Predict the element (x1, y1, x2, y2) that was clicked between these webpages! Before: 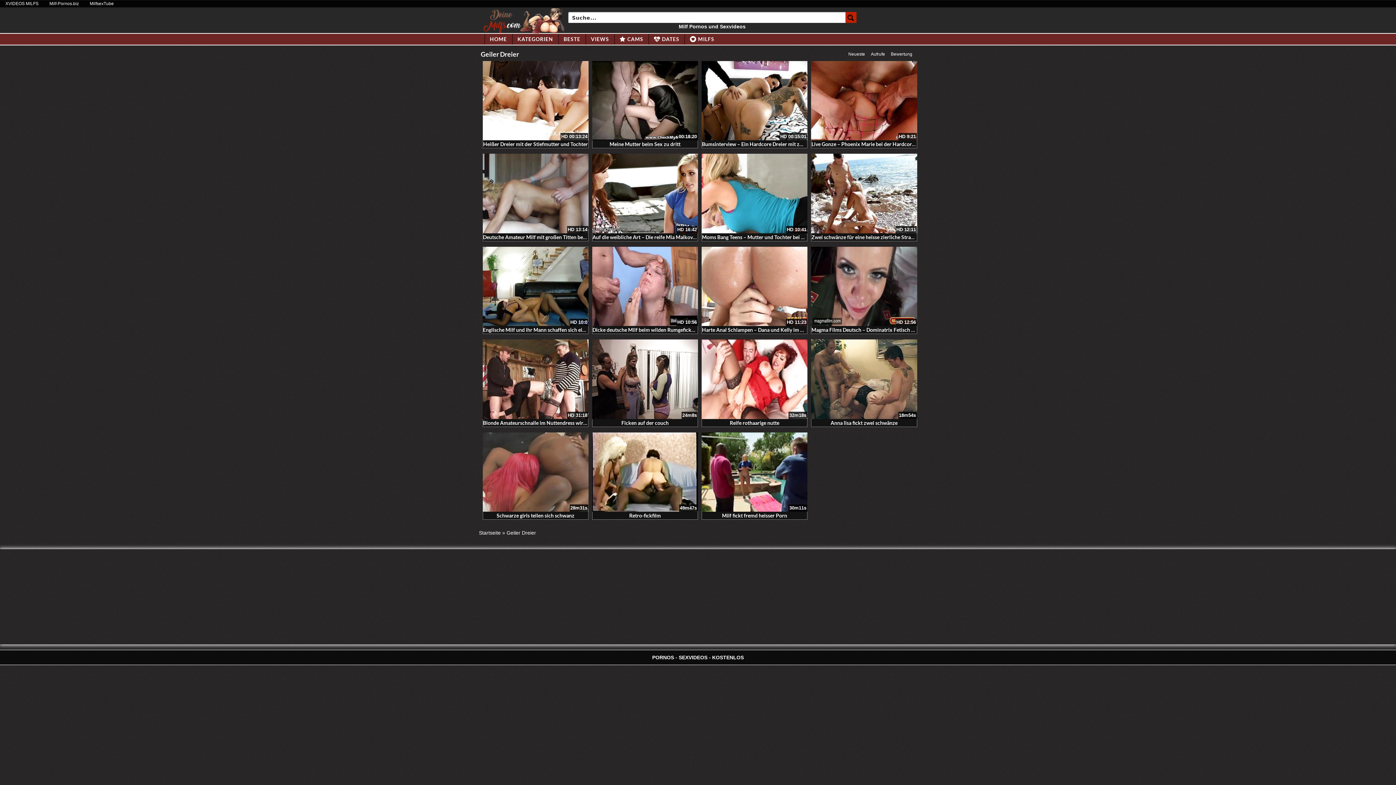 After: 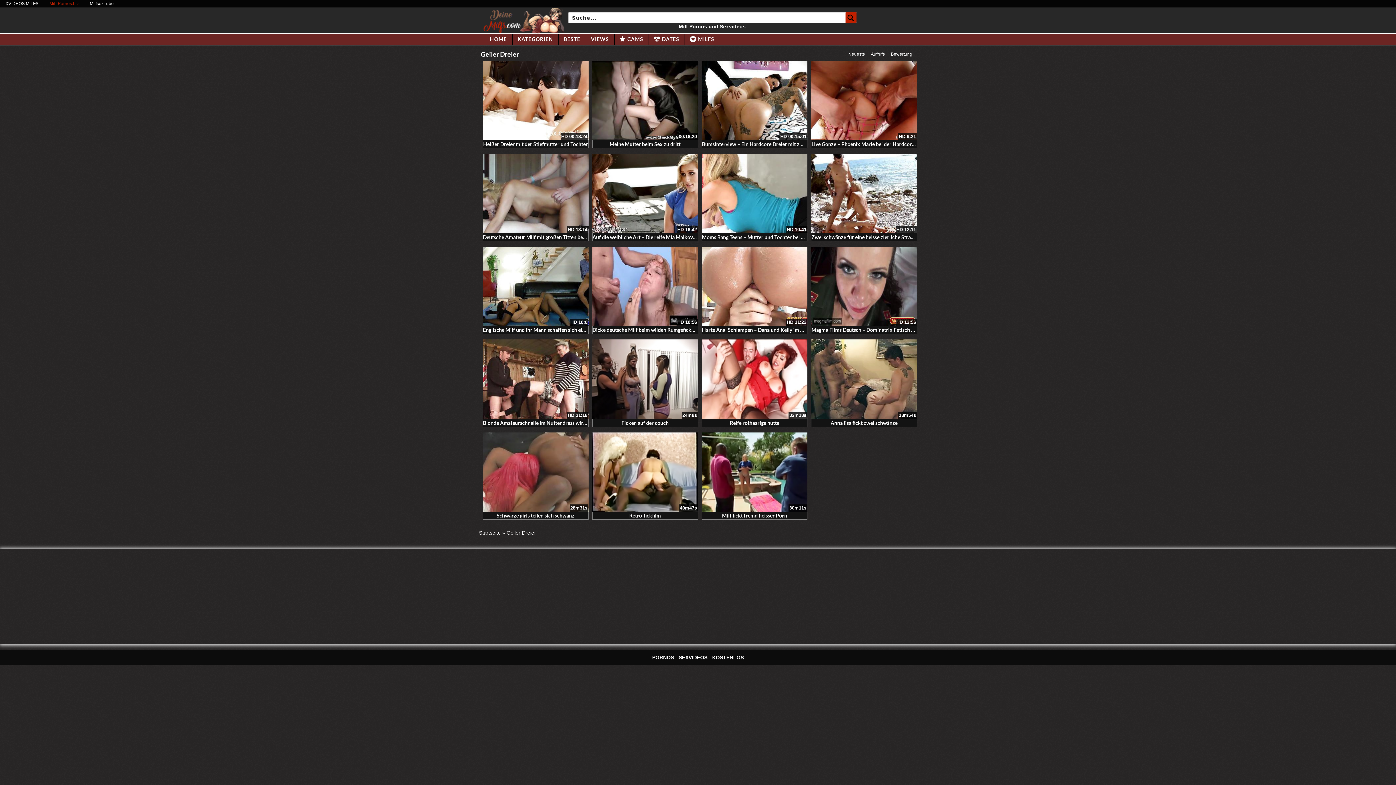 Action: bbox: (44, 2, 84, 4) label: Milf-Pornos.biz